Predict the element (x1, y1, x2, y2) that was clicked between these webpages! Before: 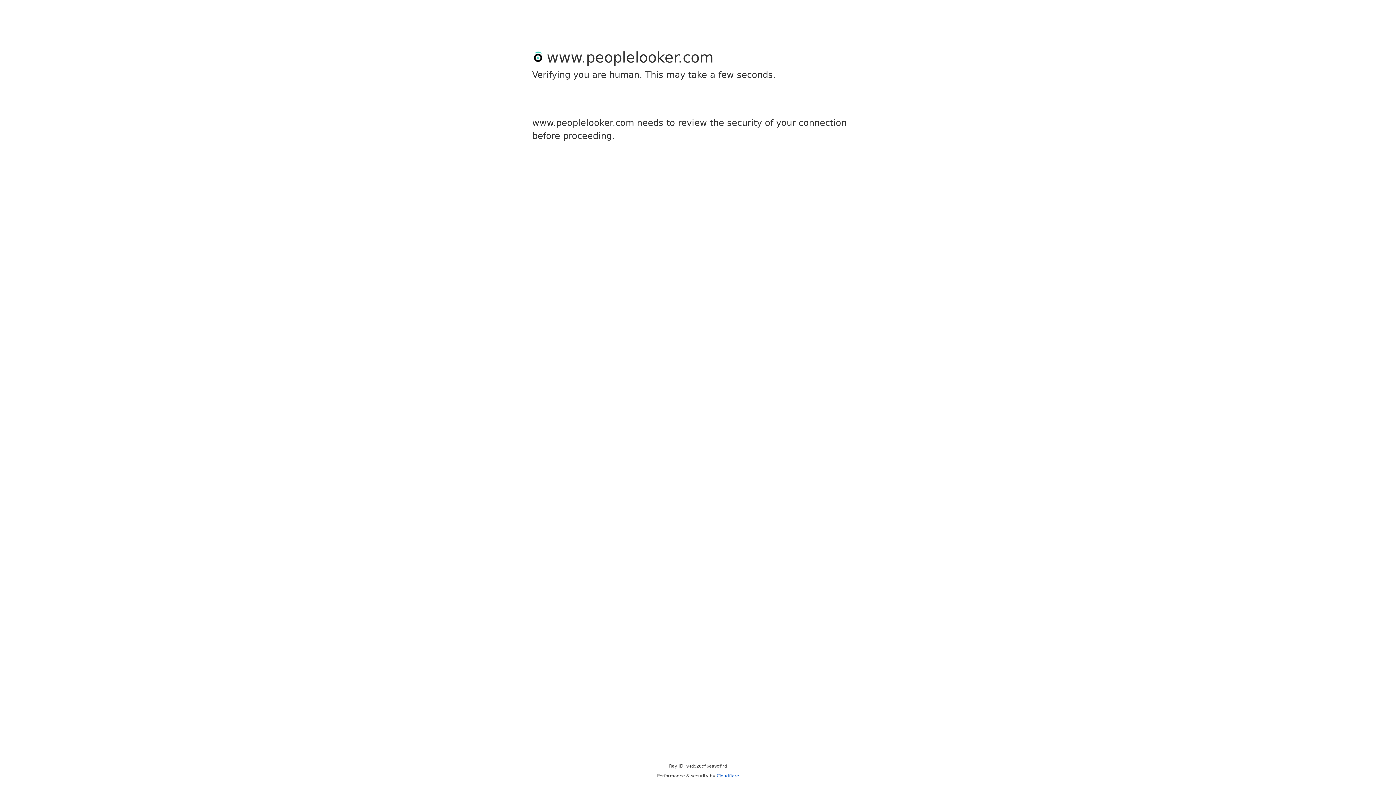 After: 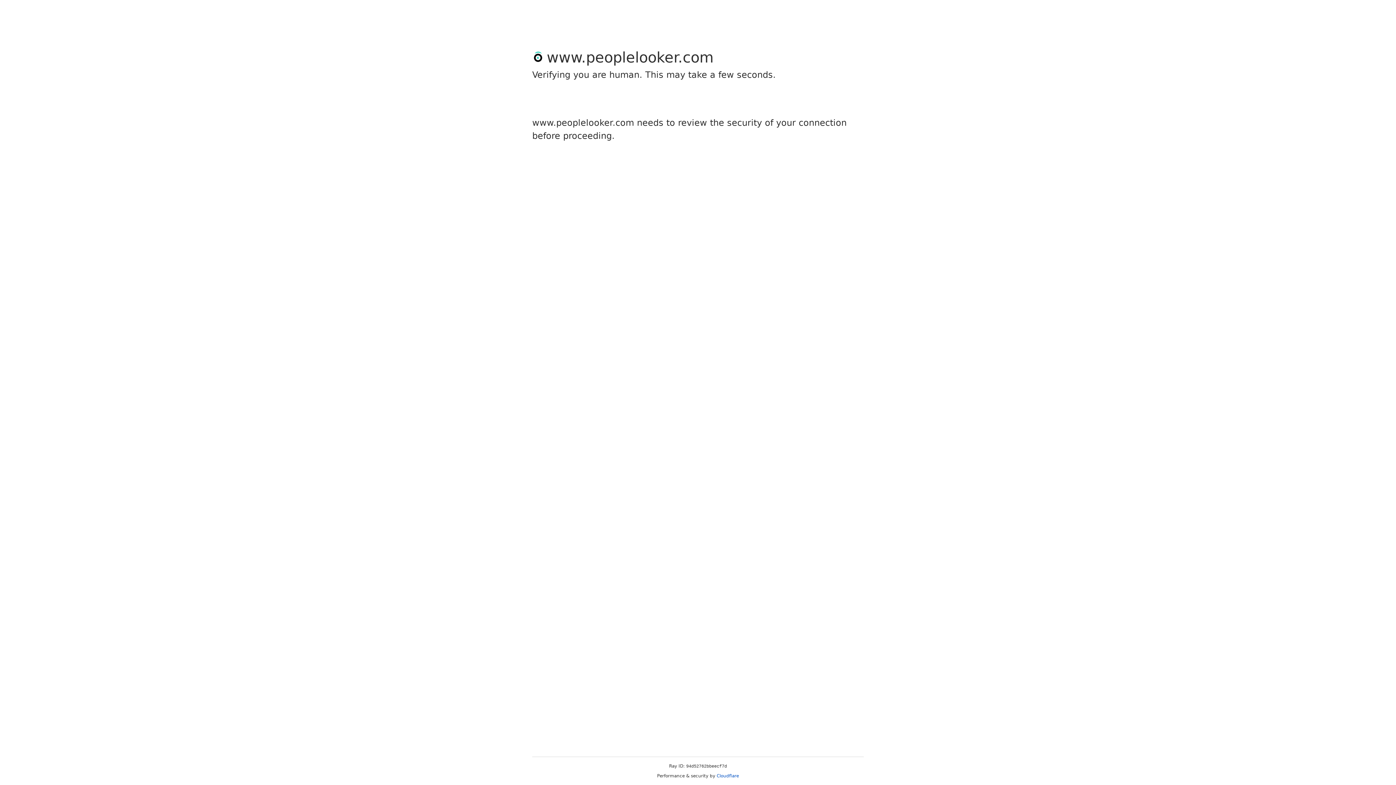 Action: label: Cloudflare bbox: (716, 773, 739, 778)